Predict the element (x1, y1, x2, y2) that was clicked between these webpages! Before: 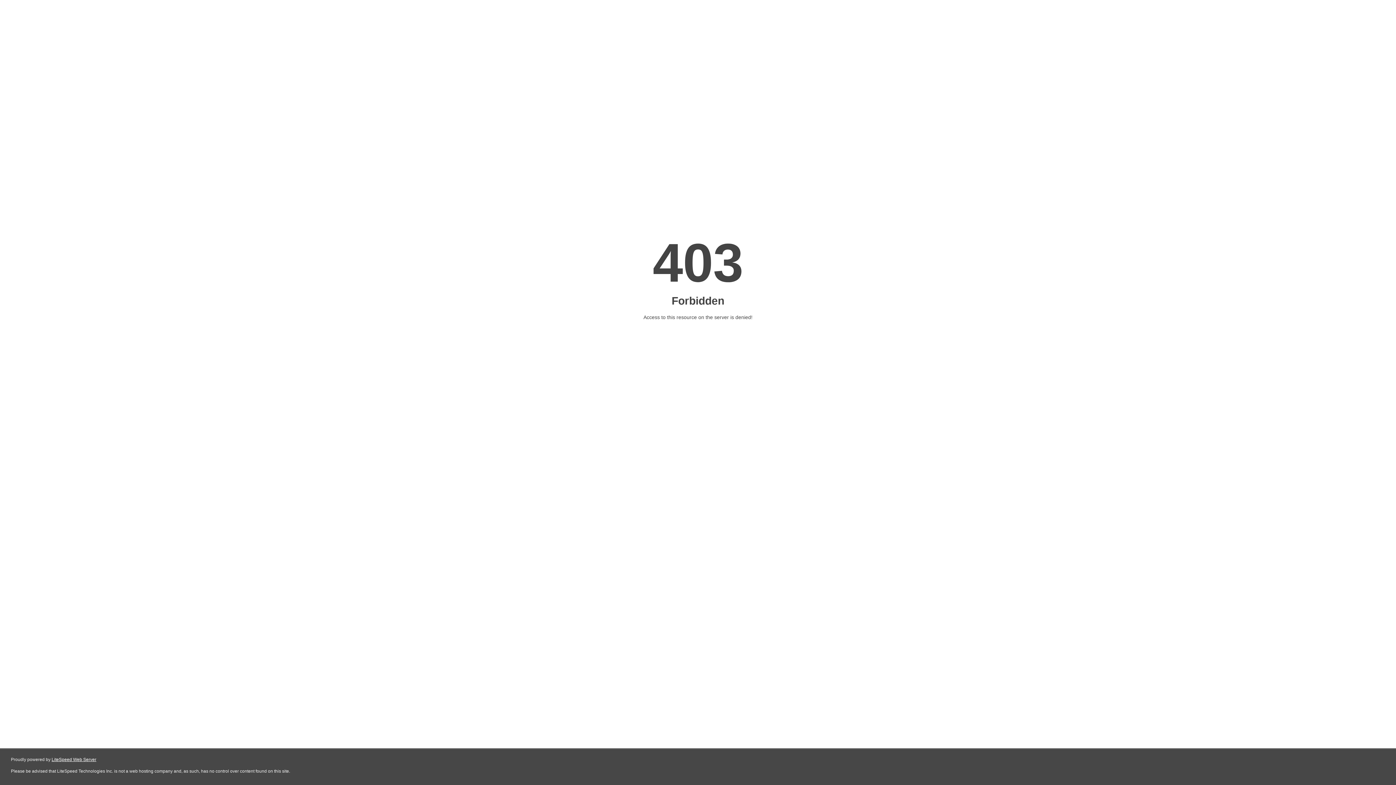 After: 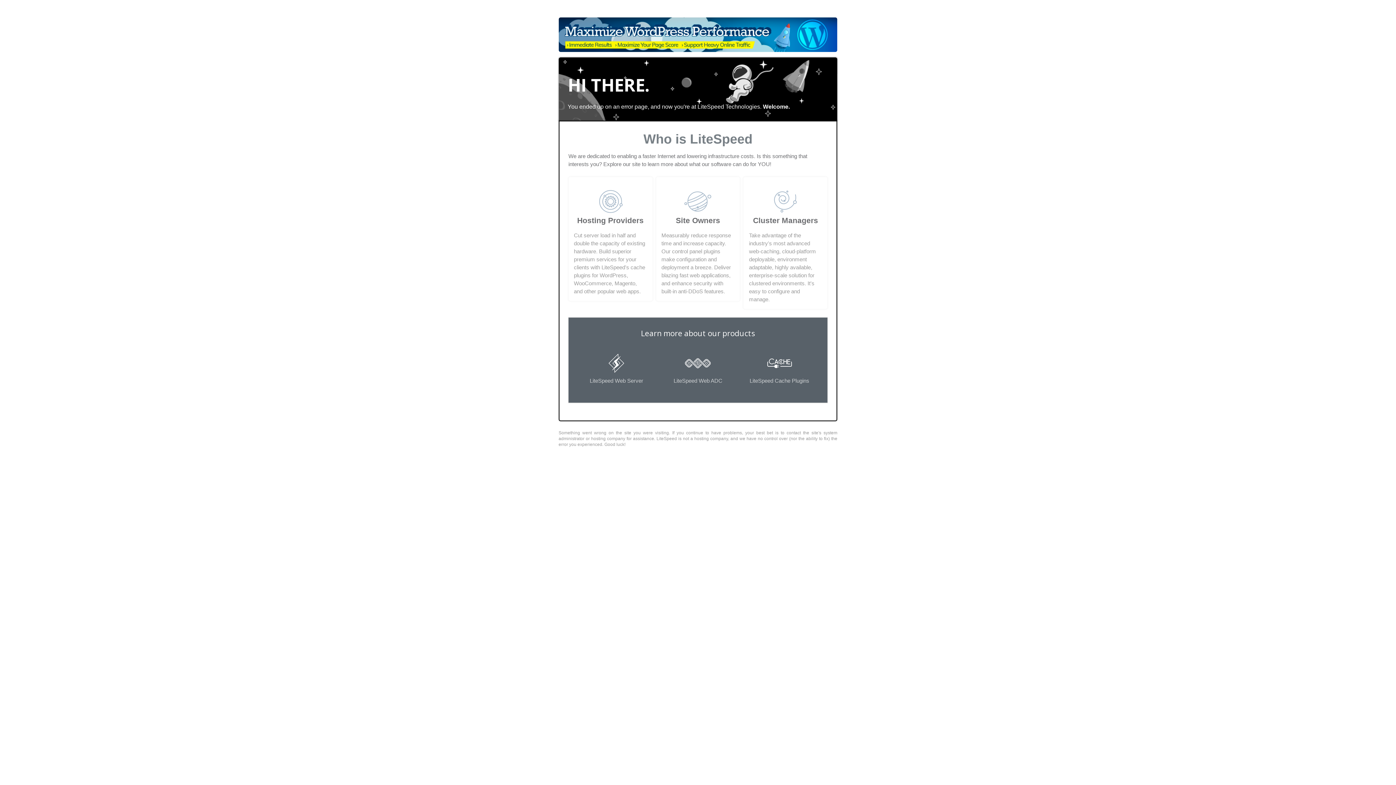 Action: label: LiteSpeed Web Server bbox: (51, 757, 96, 762)